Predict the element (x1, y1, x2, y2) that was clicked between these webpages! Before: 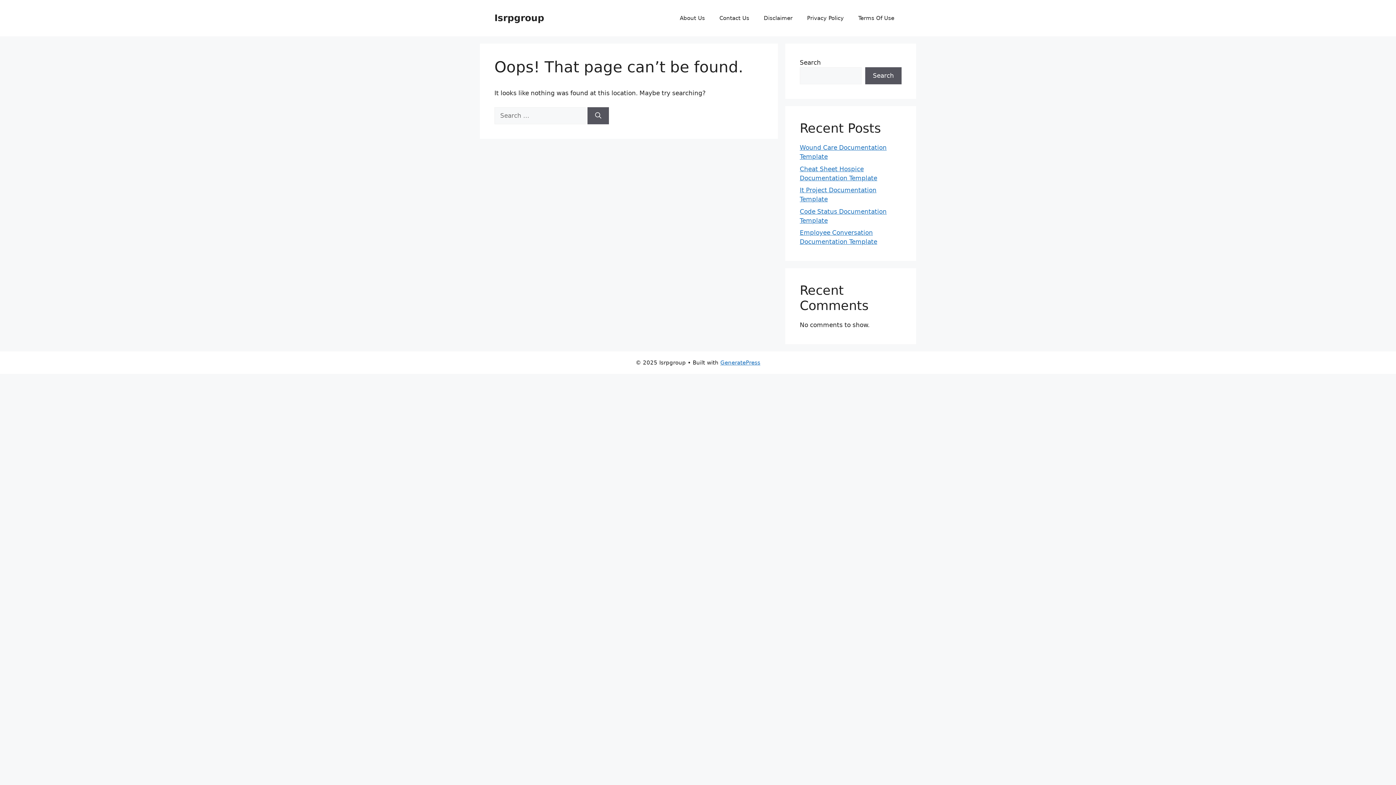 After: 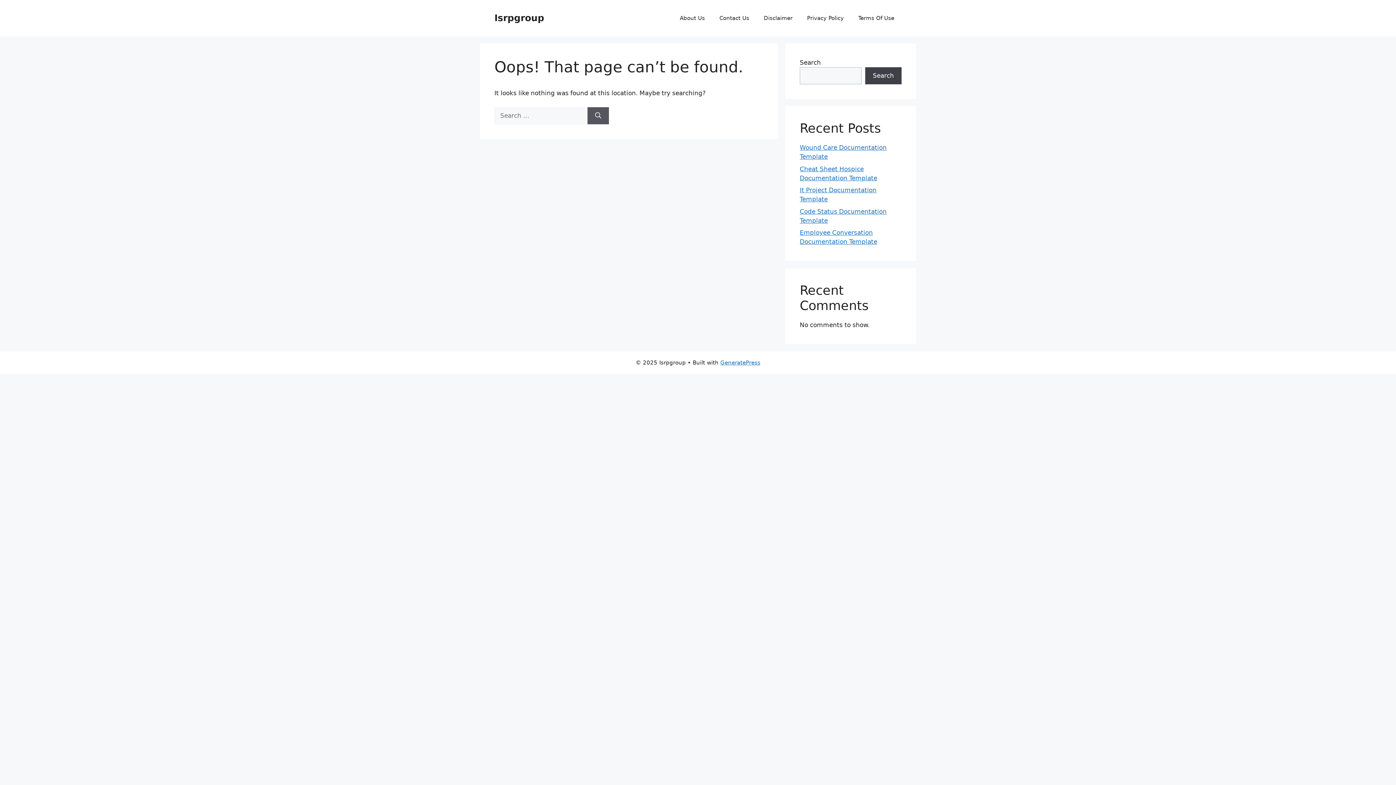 Action: label: Search bbox: (865, 67, 901, 84)